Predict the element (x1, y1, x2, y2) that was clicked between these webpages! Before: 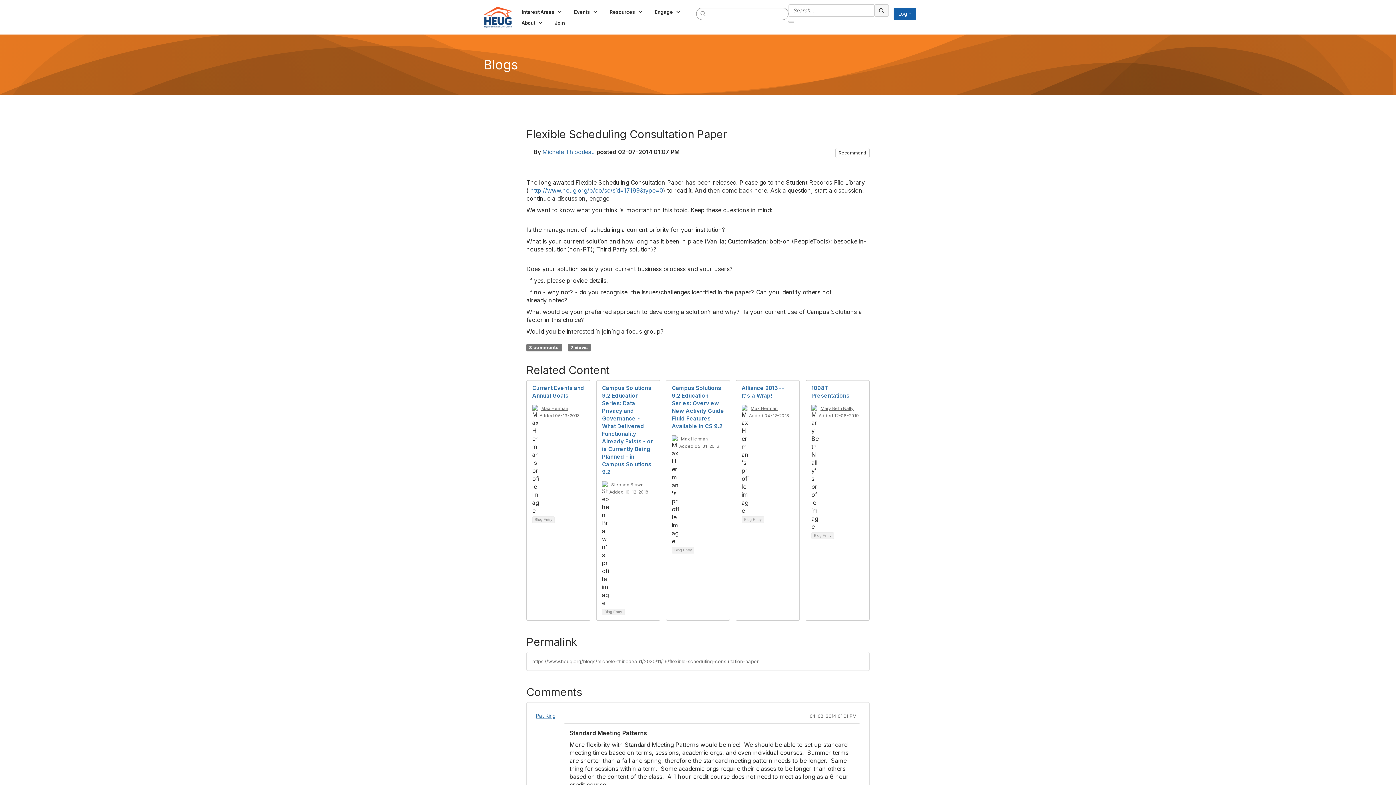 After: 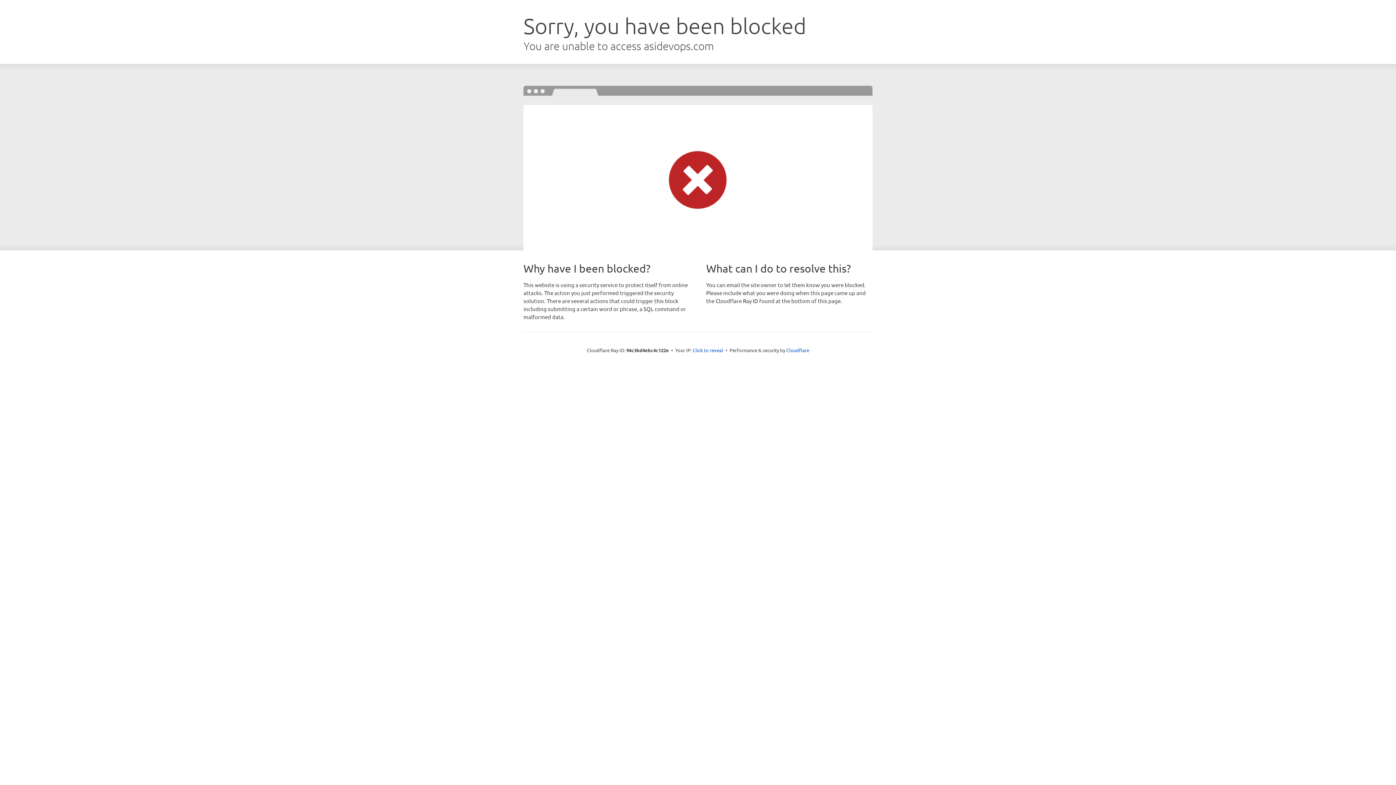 Action: bbox: (820, 405, 853, 411) label: Mary Beth Nally
